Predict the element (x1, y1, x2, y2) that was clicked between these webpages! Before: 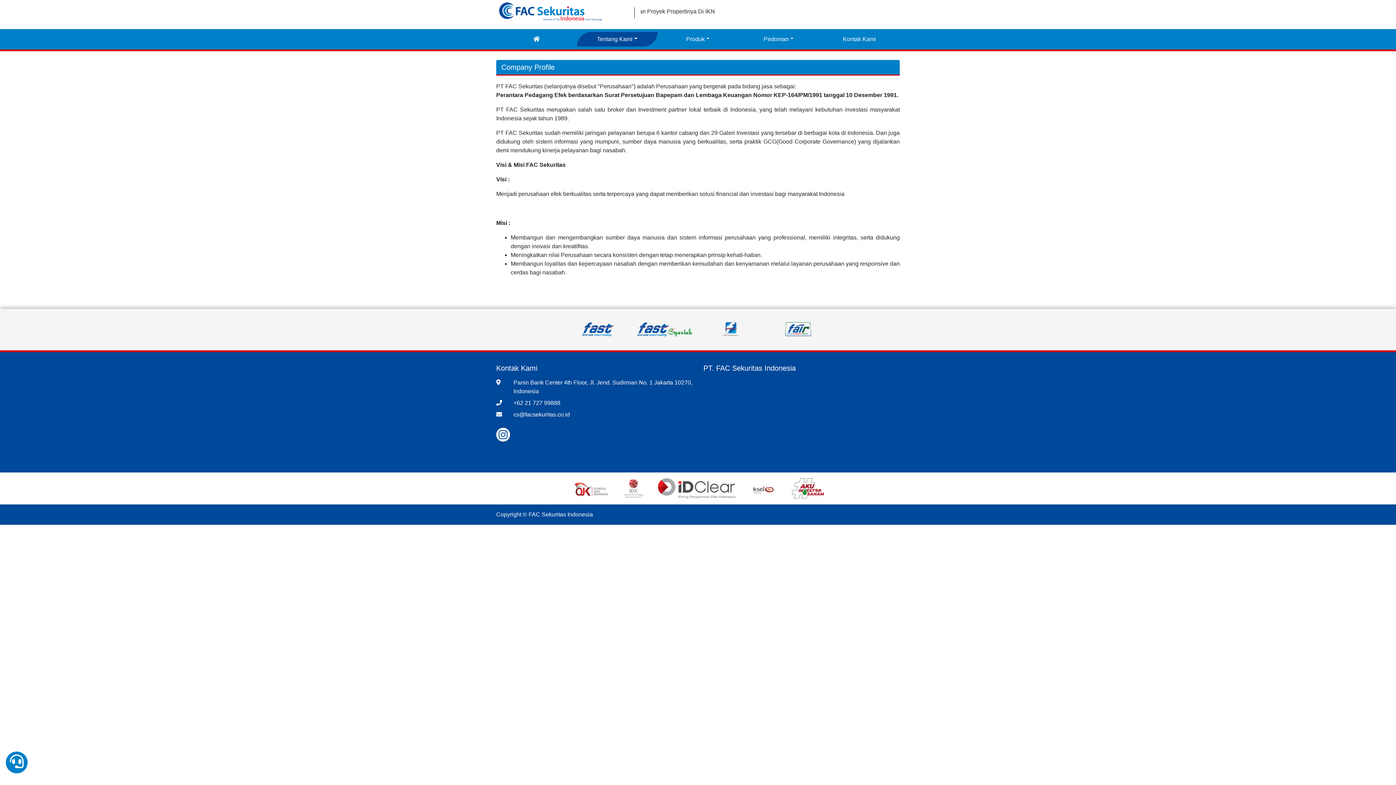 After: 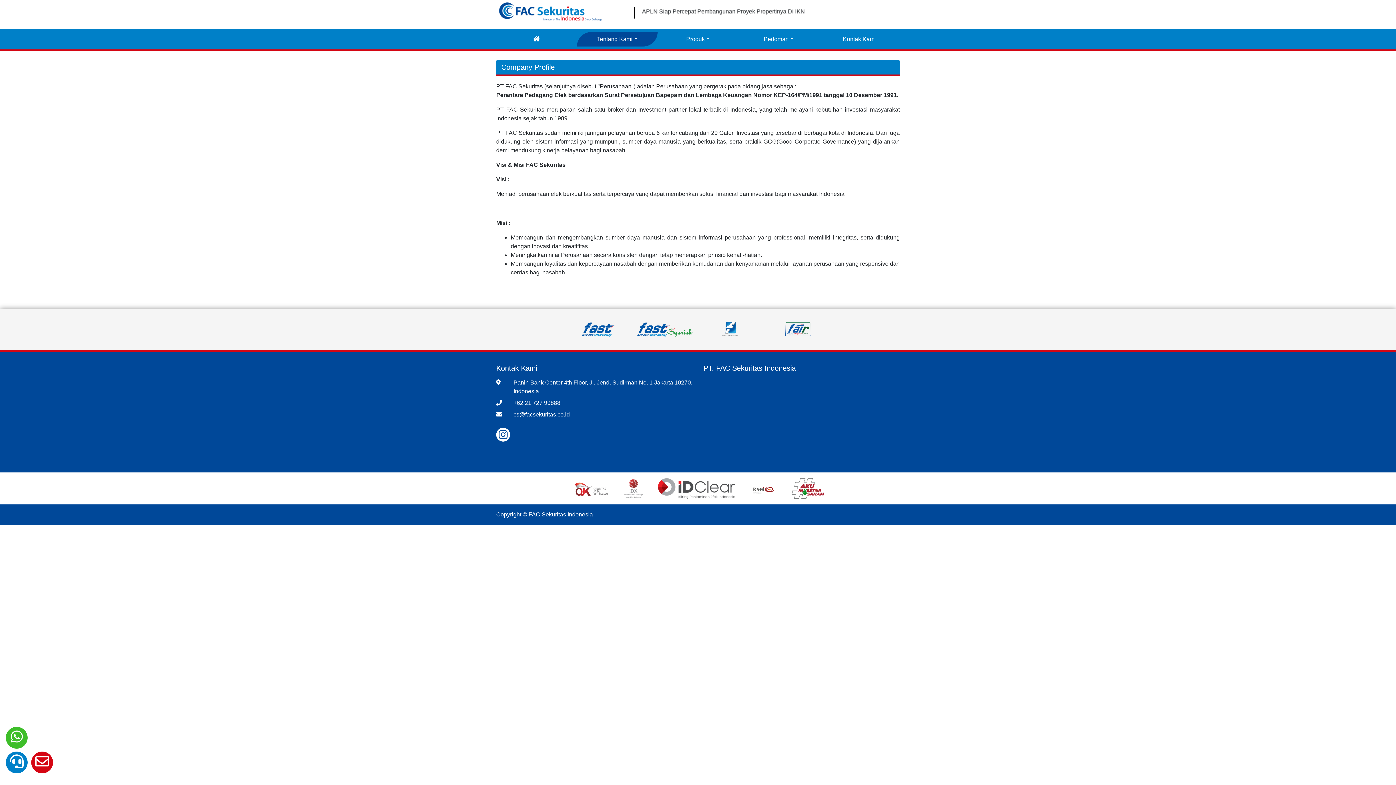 Action: bbox: (5, 752, 27, 773)